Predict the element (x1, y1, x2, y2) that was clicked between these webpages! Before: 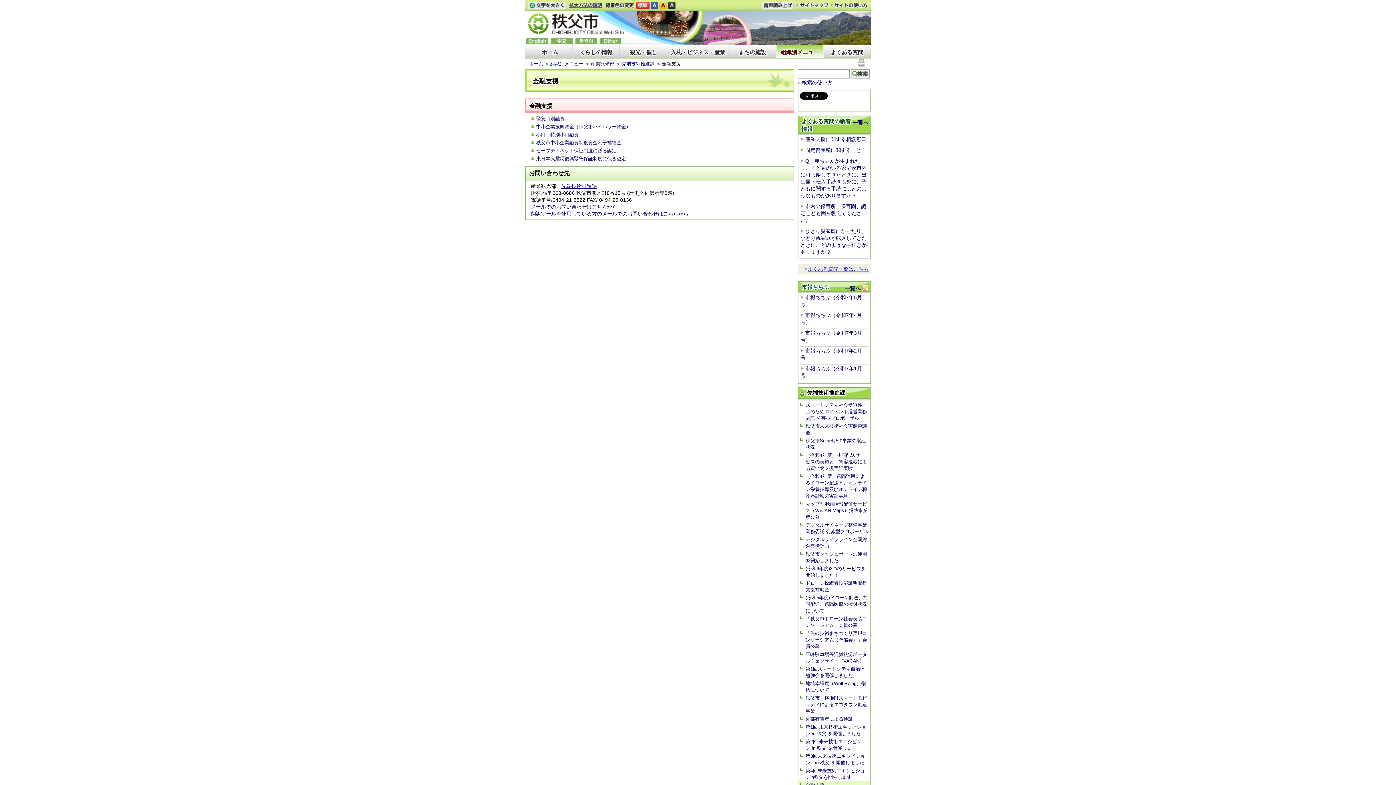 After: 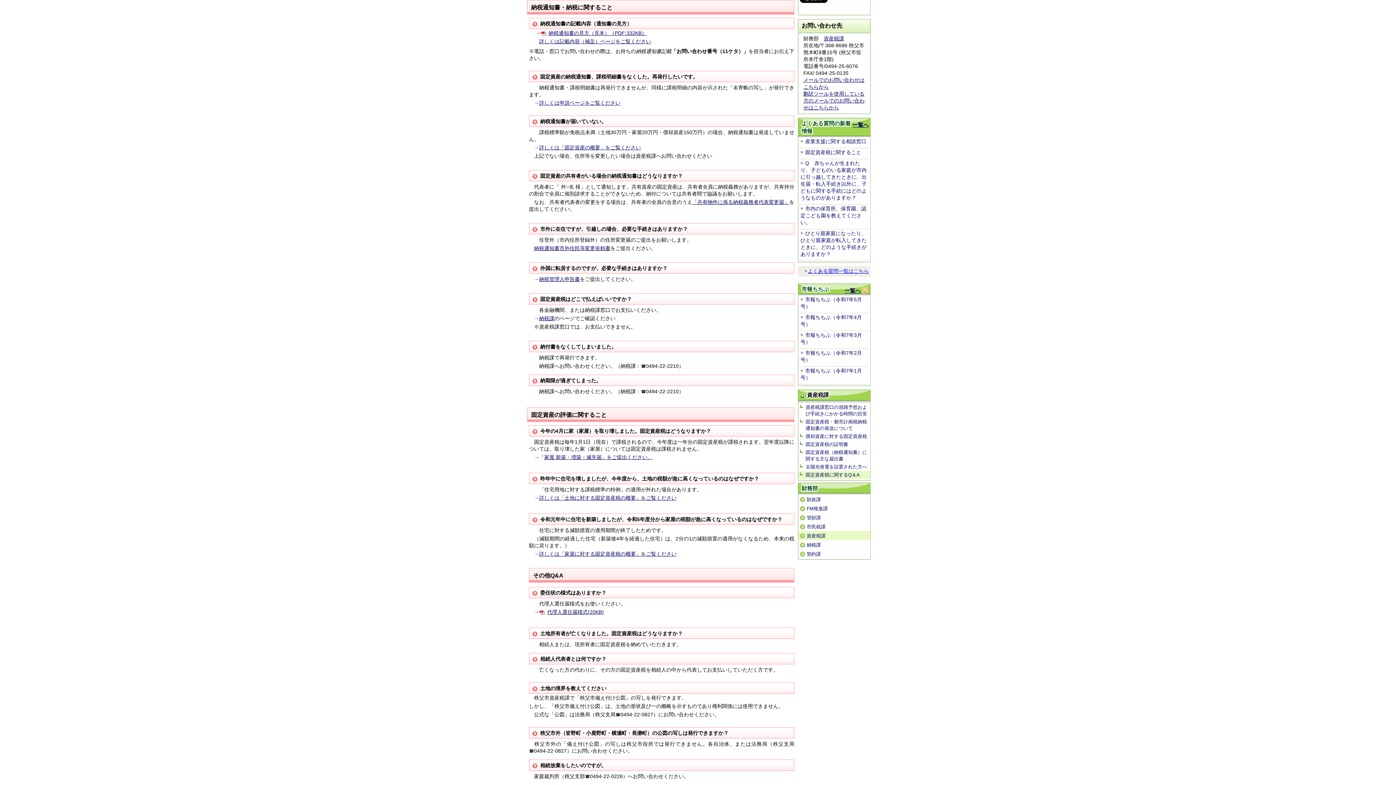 Action: label: 固定資産税に関すること bbox: (805, 147, 861, 153)